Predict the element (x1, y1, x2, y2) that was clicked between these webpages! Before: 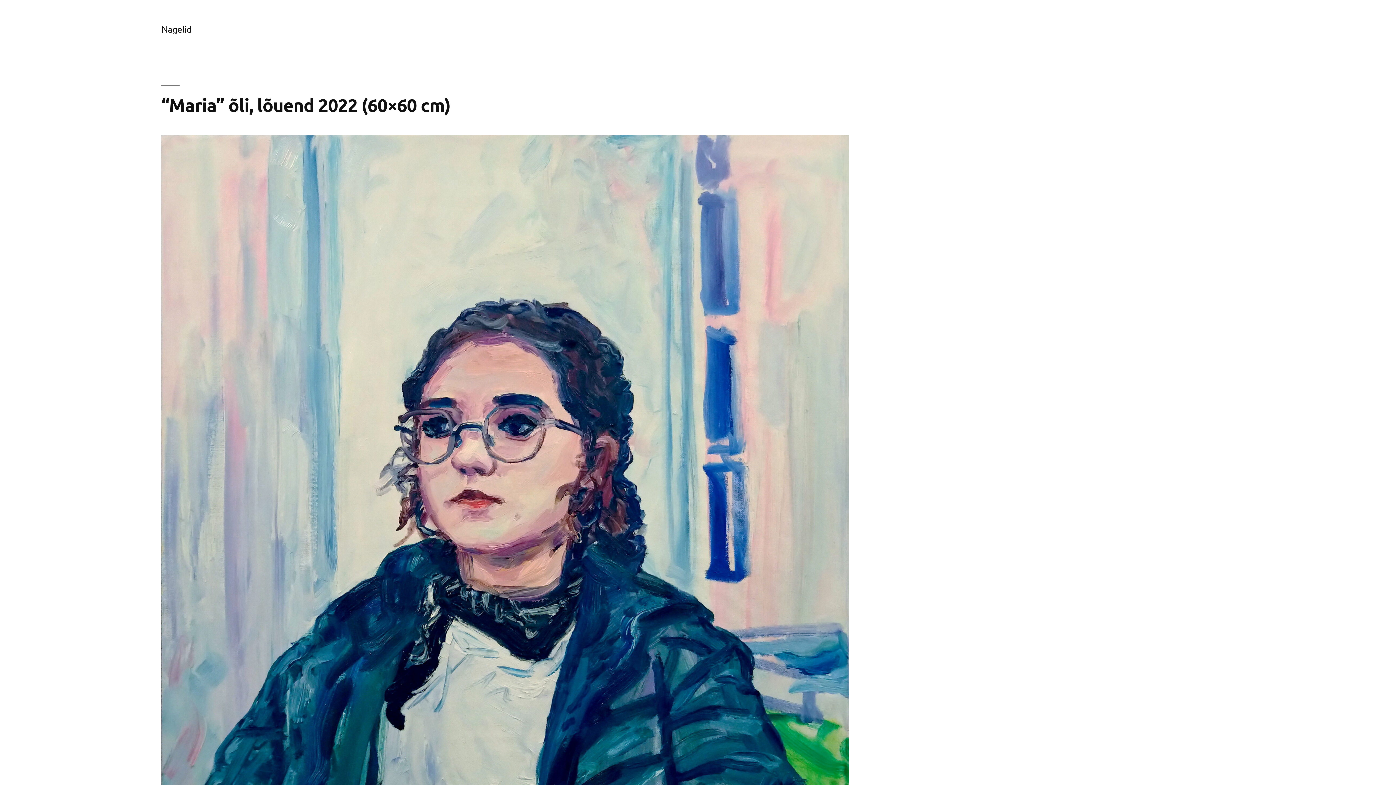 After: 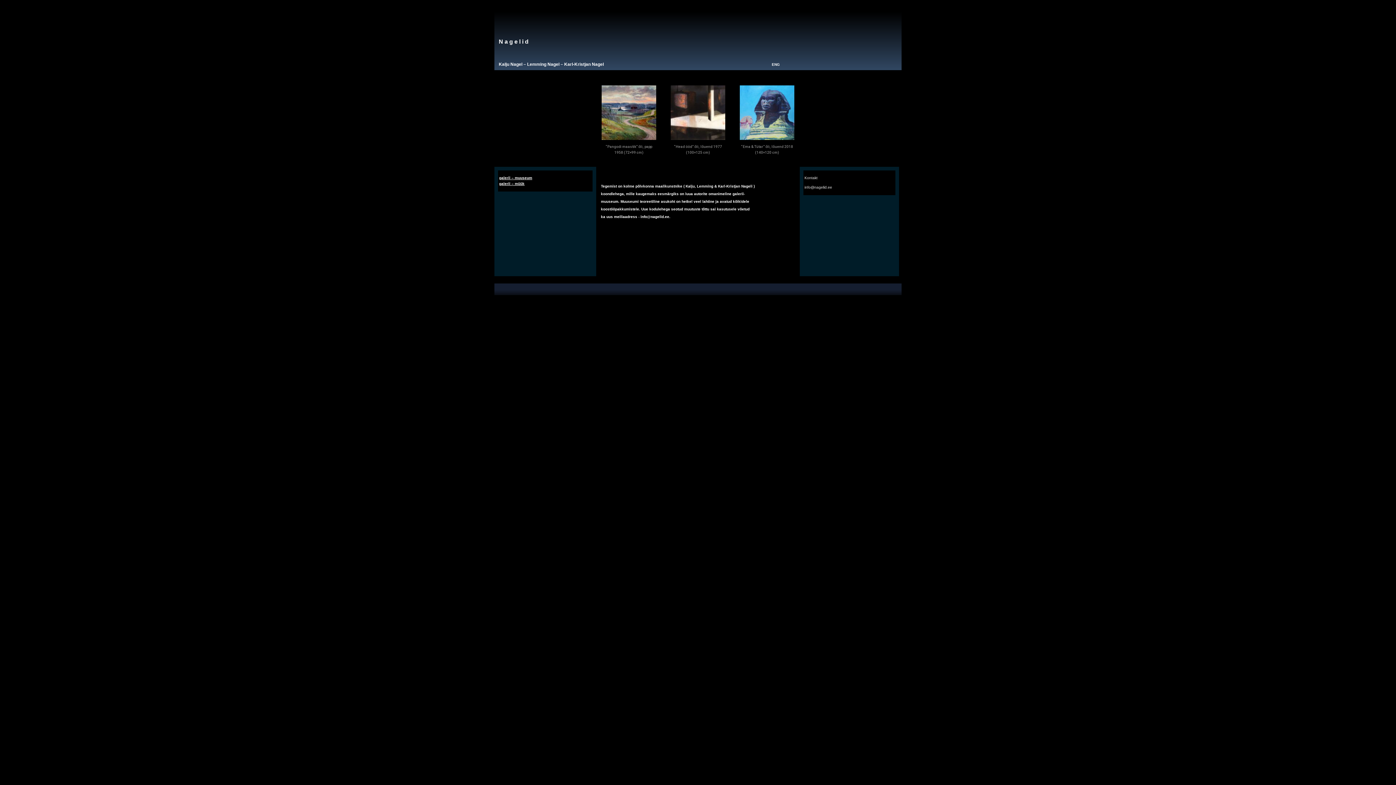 Action: label: Nagelid bbox: (161, 23, 191, 34)